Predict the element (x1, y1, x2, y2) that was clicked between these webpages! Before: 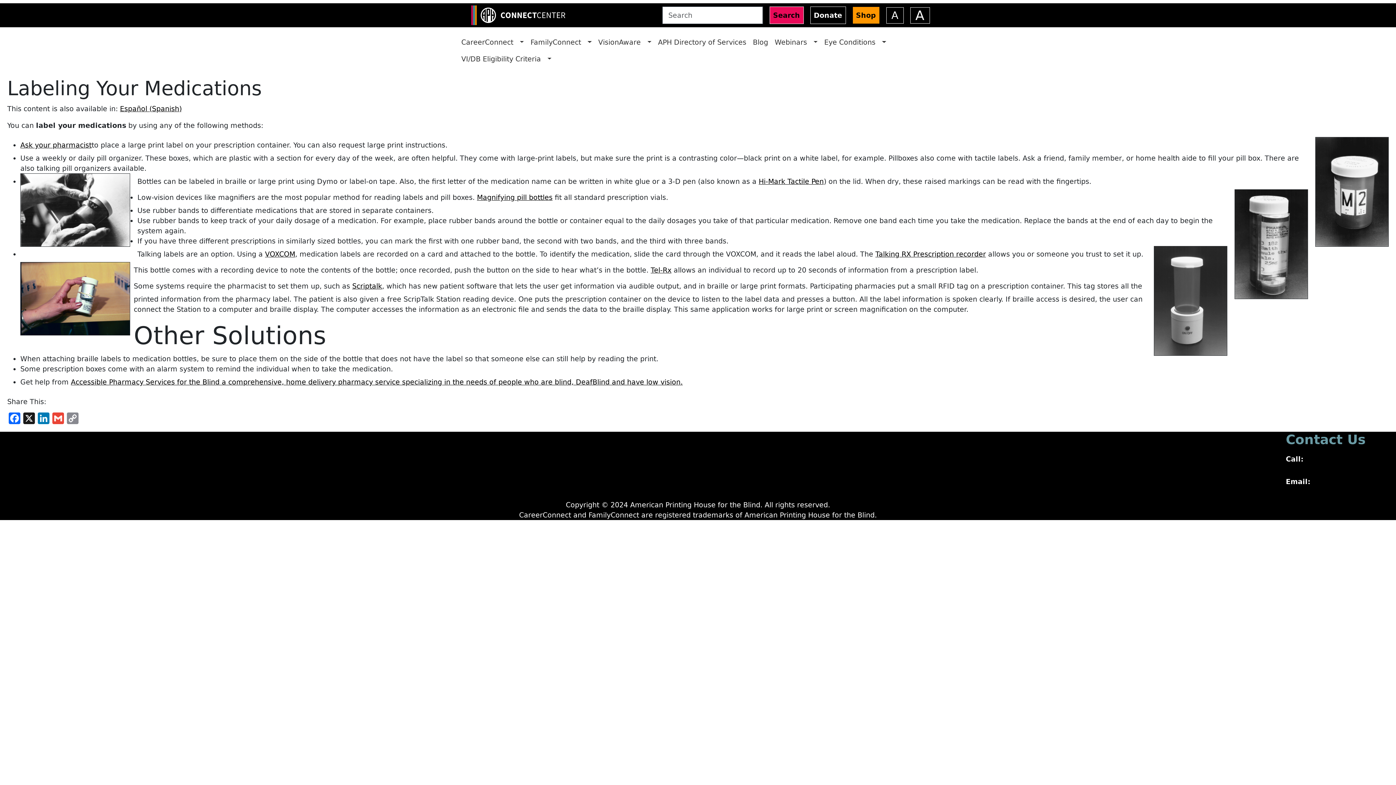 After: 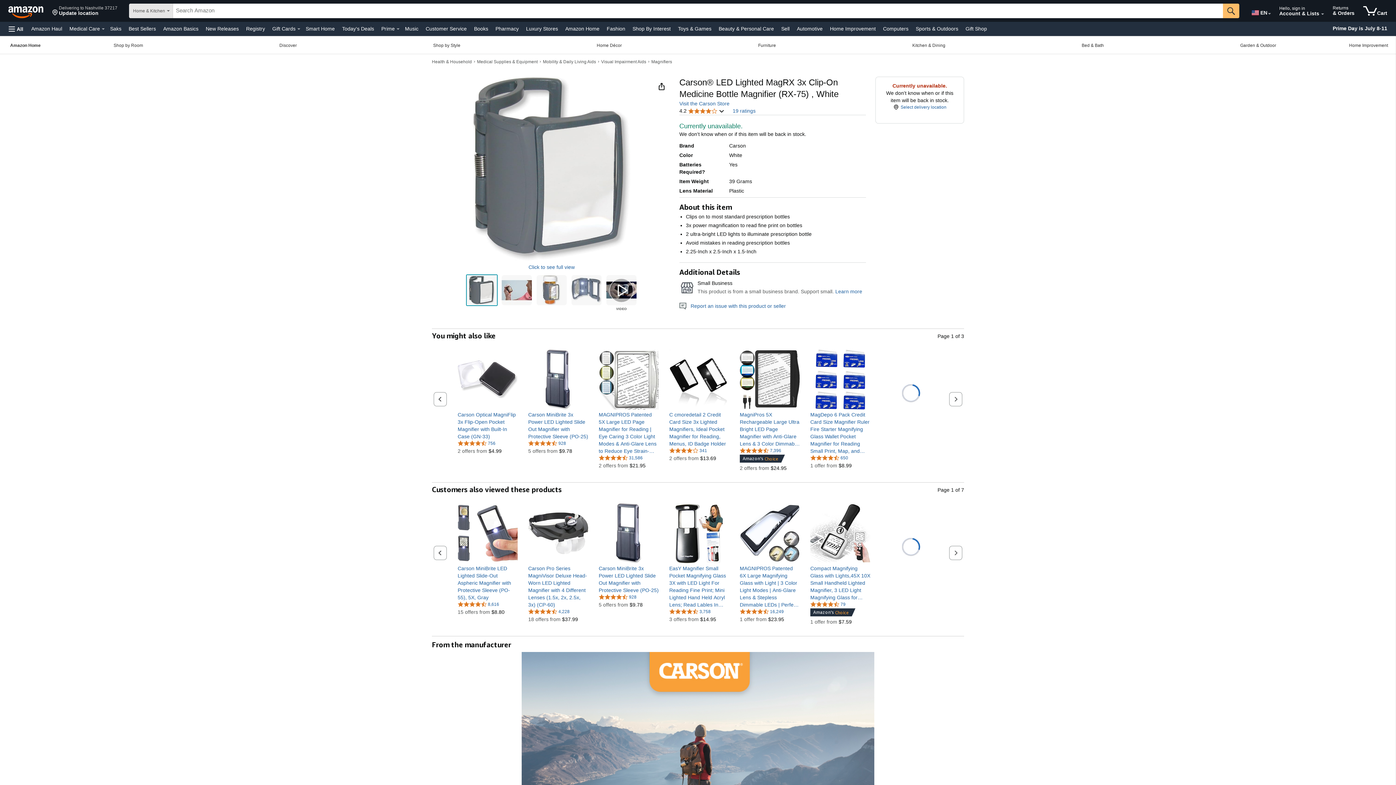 Action: label: Magnifying pill bottles bbox: (477, 189, 552, 205)